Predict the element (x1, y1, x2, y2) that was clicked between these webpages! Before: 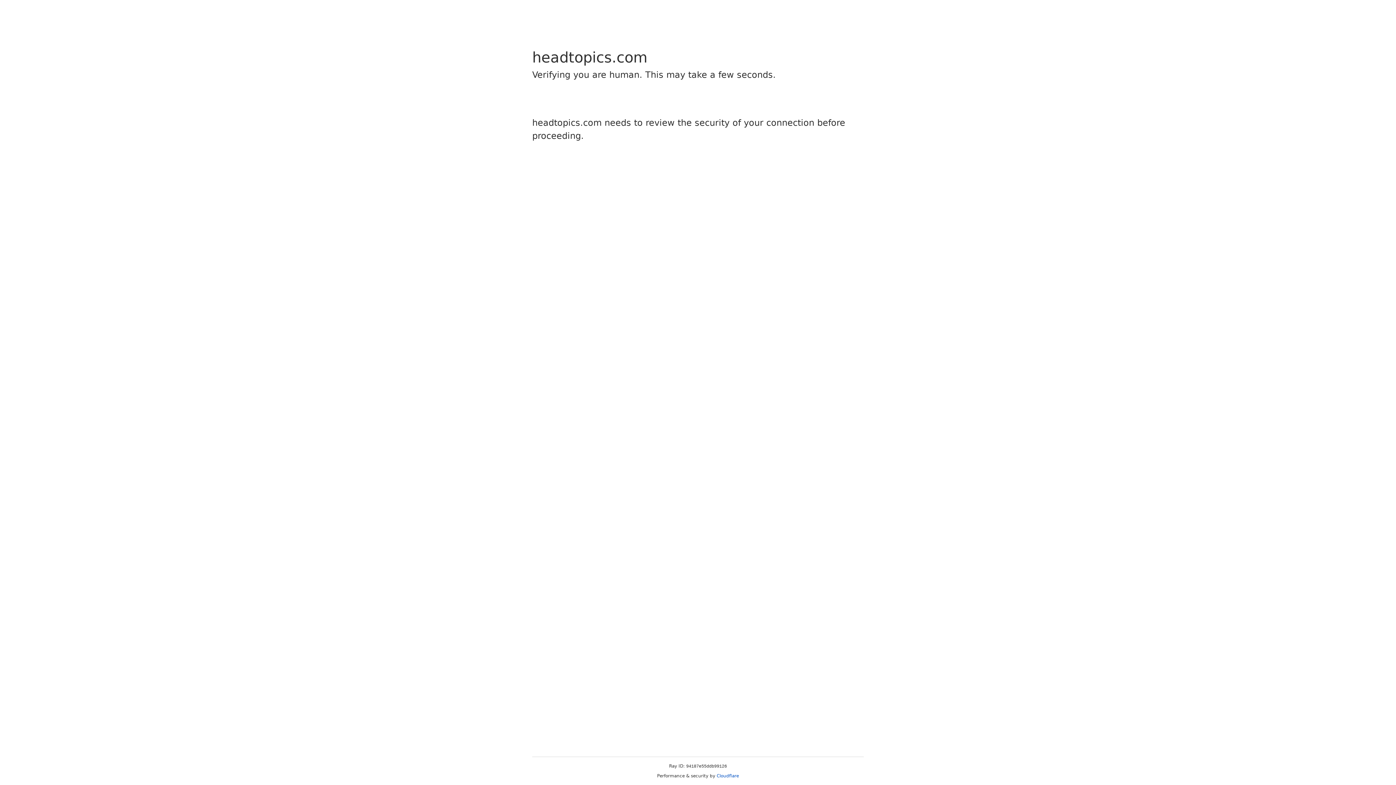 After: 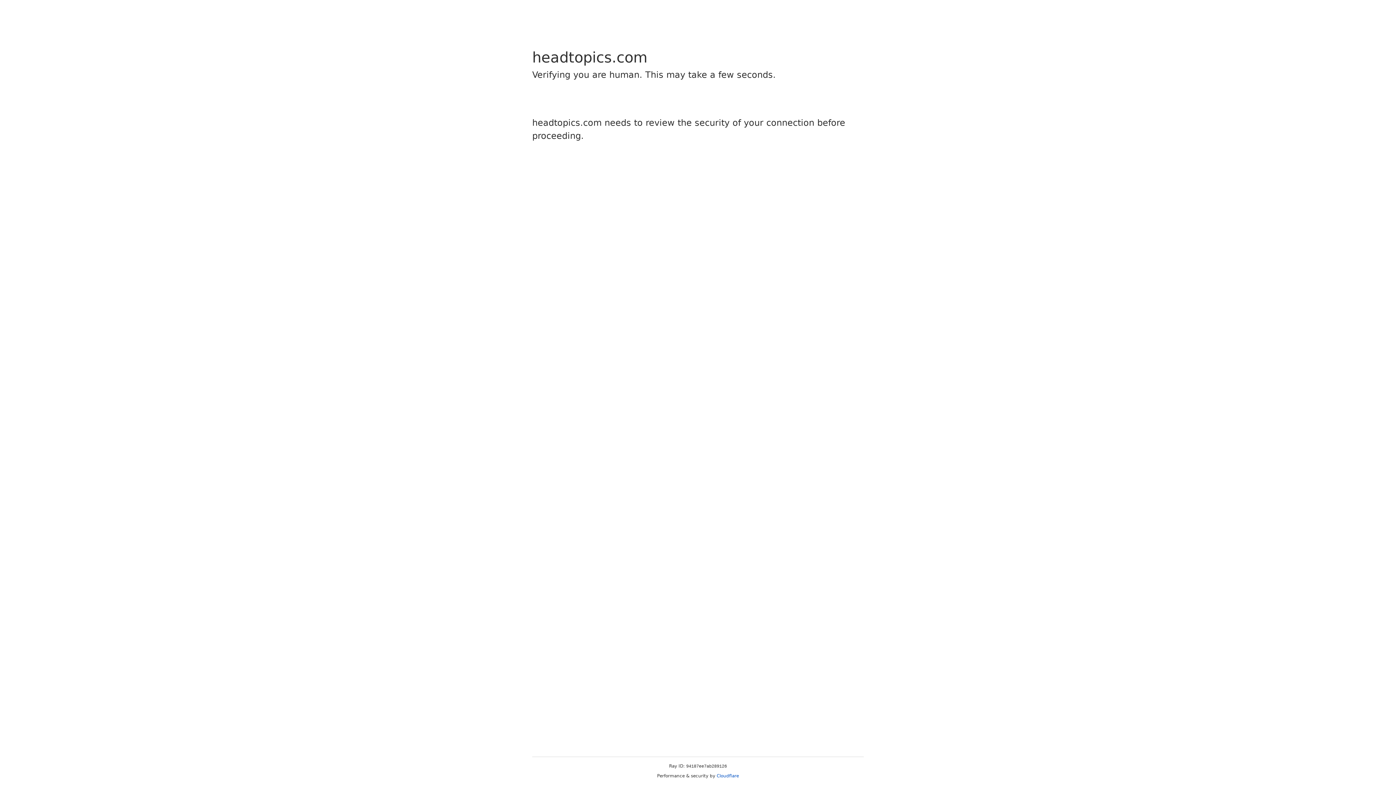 Action: bbox: (716, 773, 739, 778) label: Cloudflare